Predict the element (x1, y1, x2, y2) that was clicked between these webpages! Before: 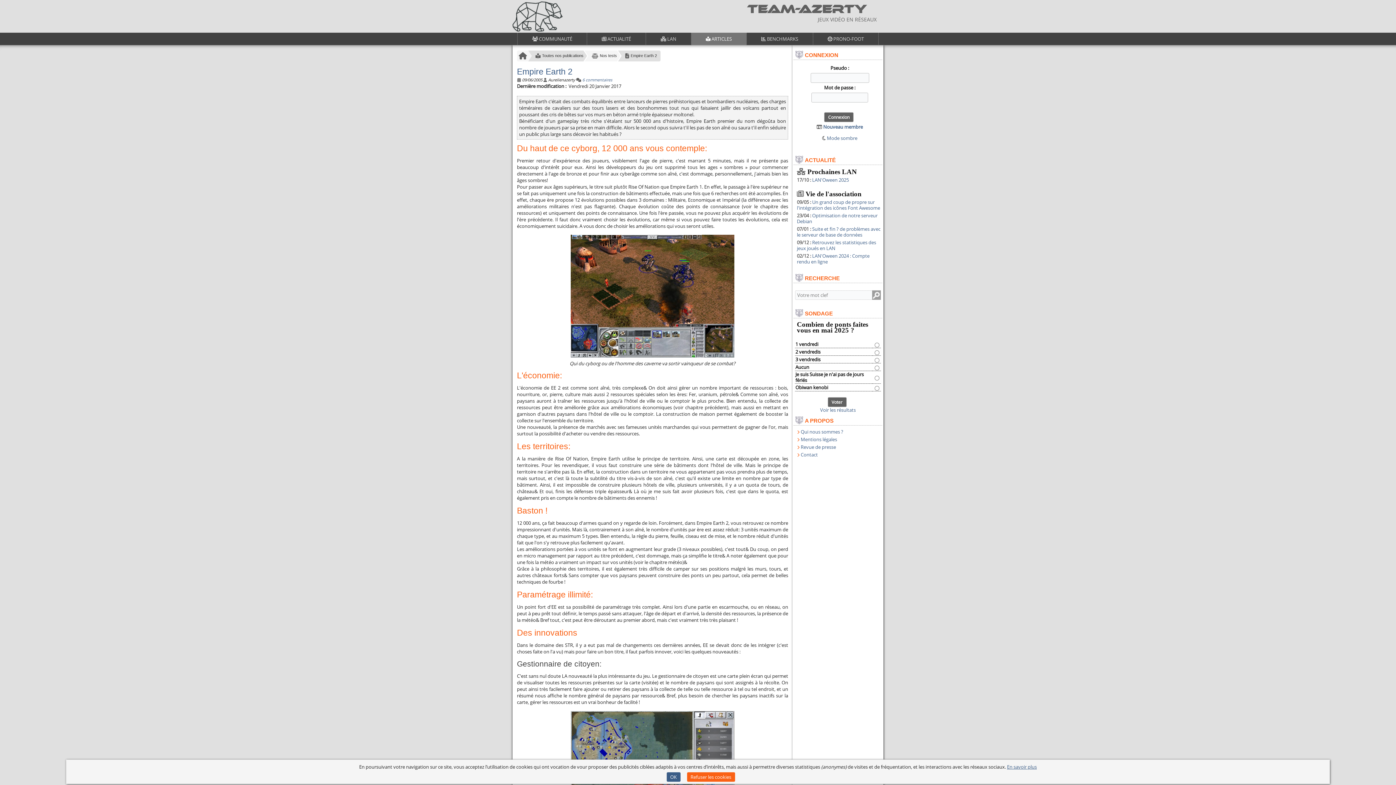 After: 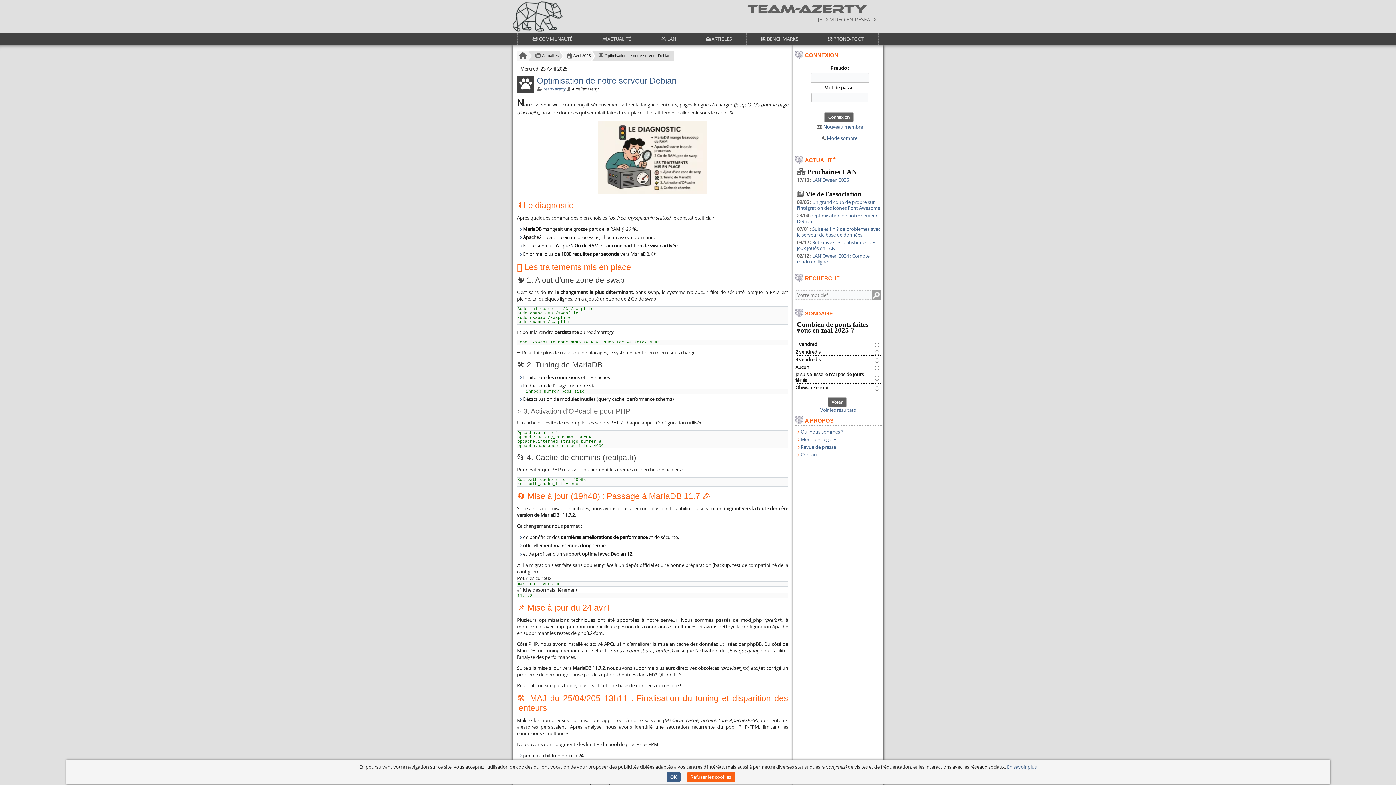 Action: bbox: (797, 212, 877, 224) label: Optimisation de notre serveur Debian